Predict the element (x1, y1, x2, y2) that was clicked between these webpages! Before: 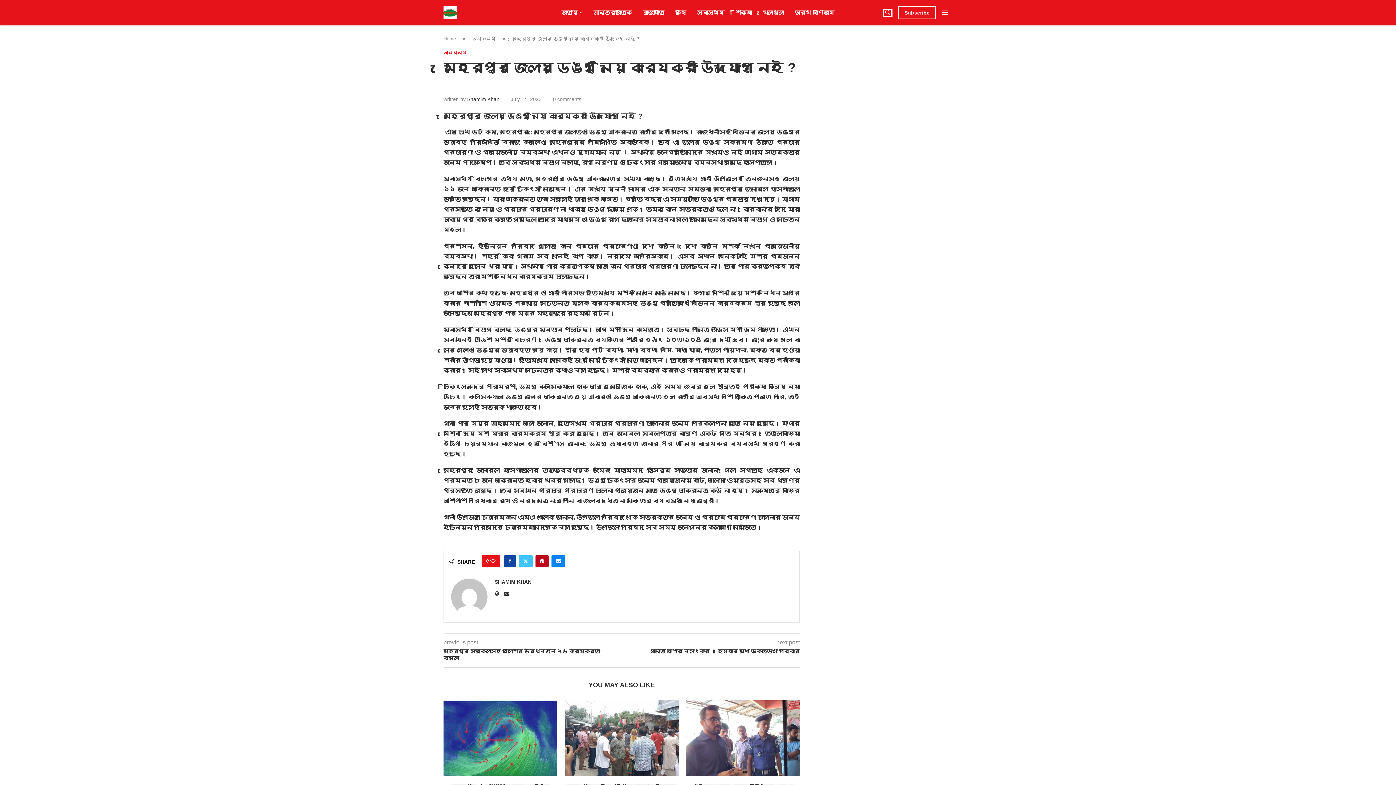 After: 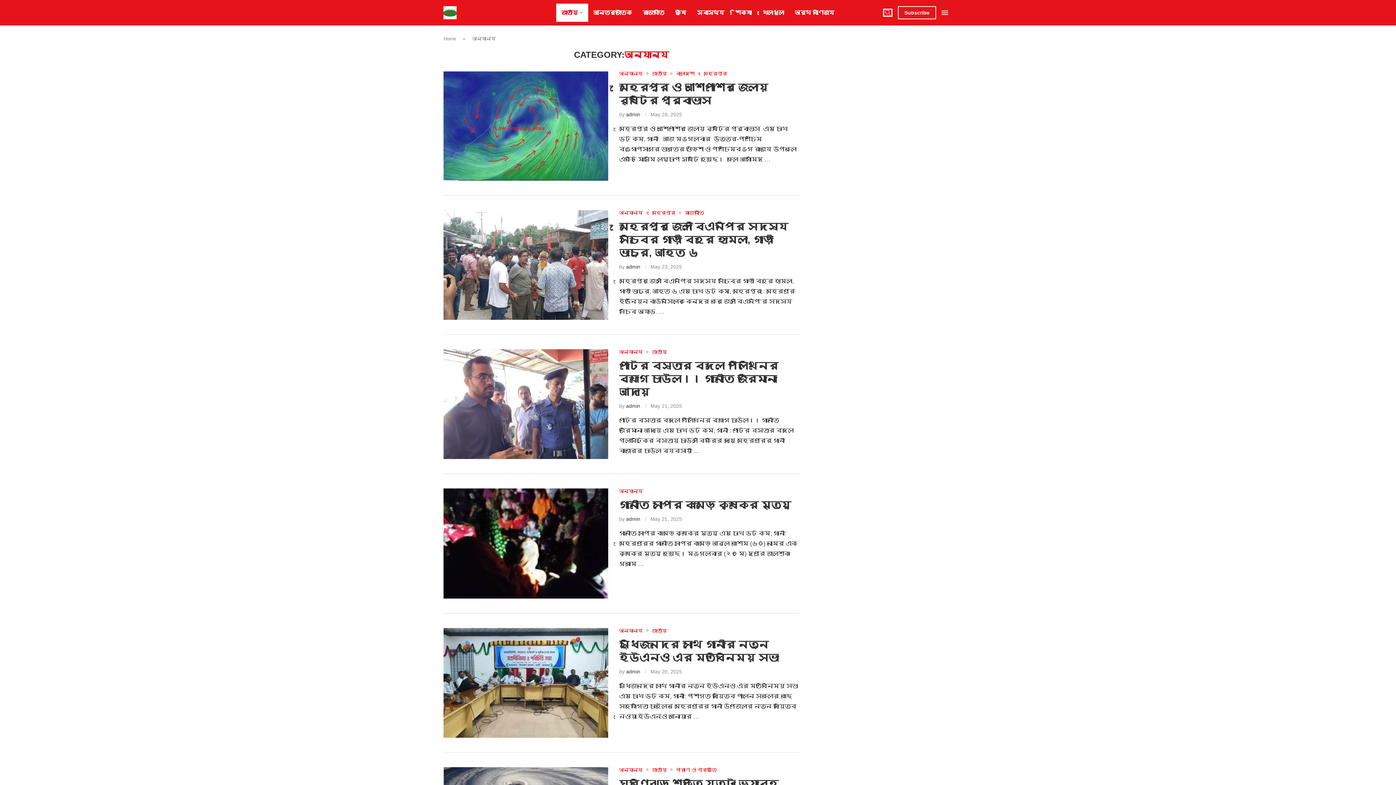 Action: bbox: (443, 49, 467, 55) label: অন্যান্য